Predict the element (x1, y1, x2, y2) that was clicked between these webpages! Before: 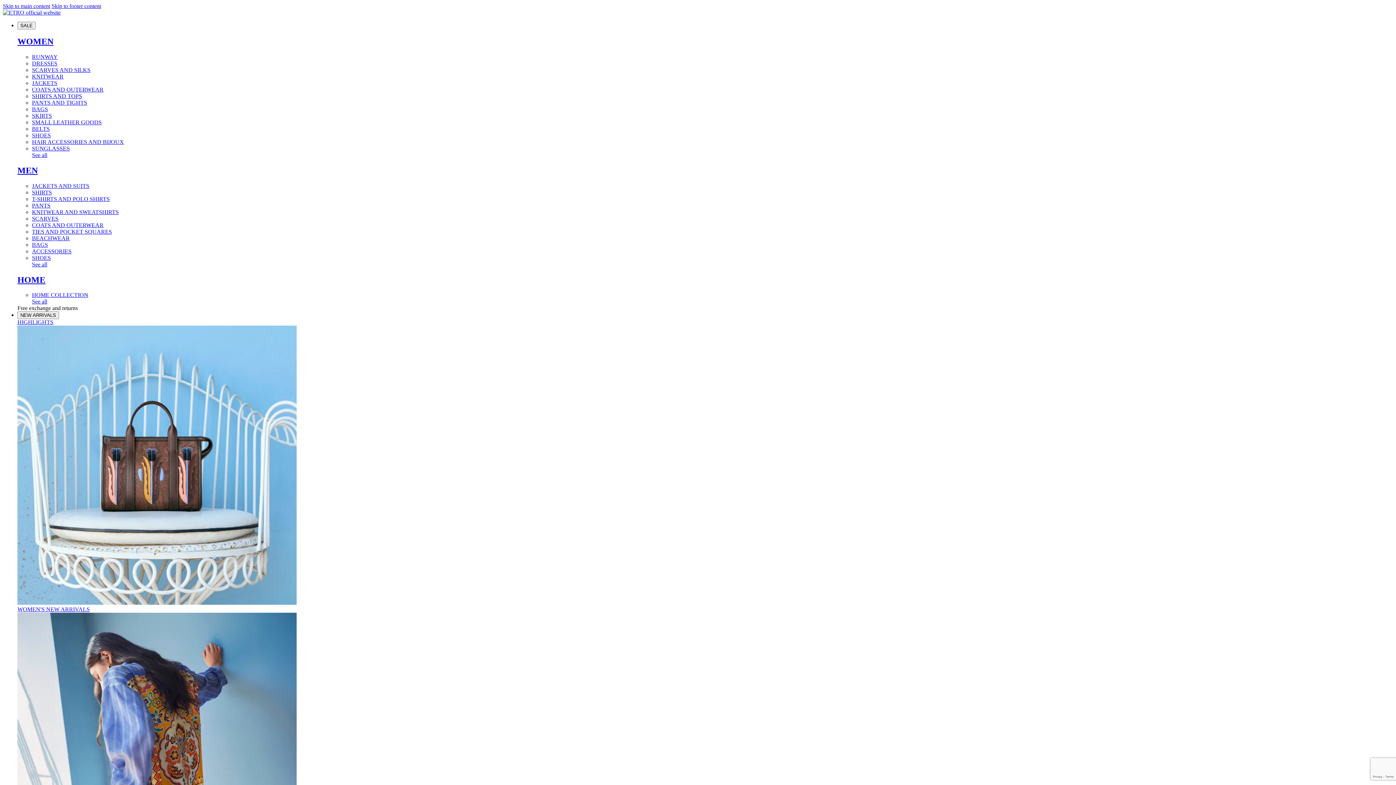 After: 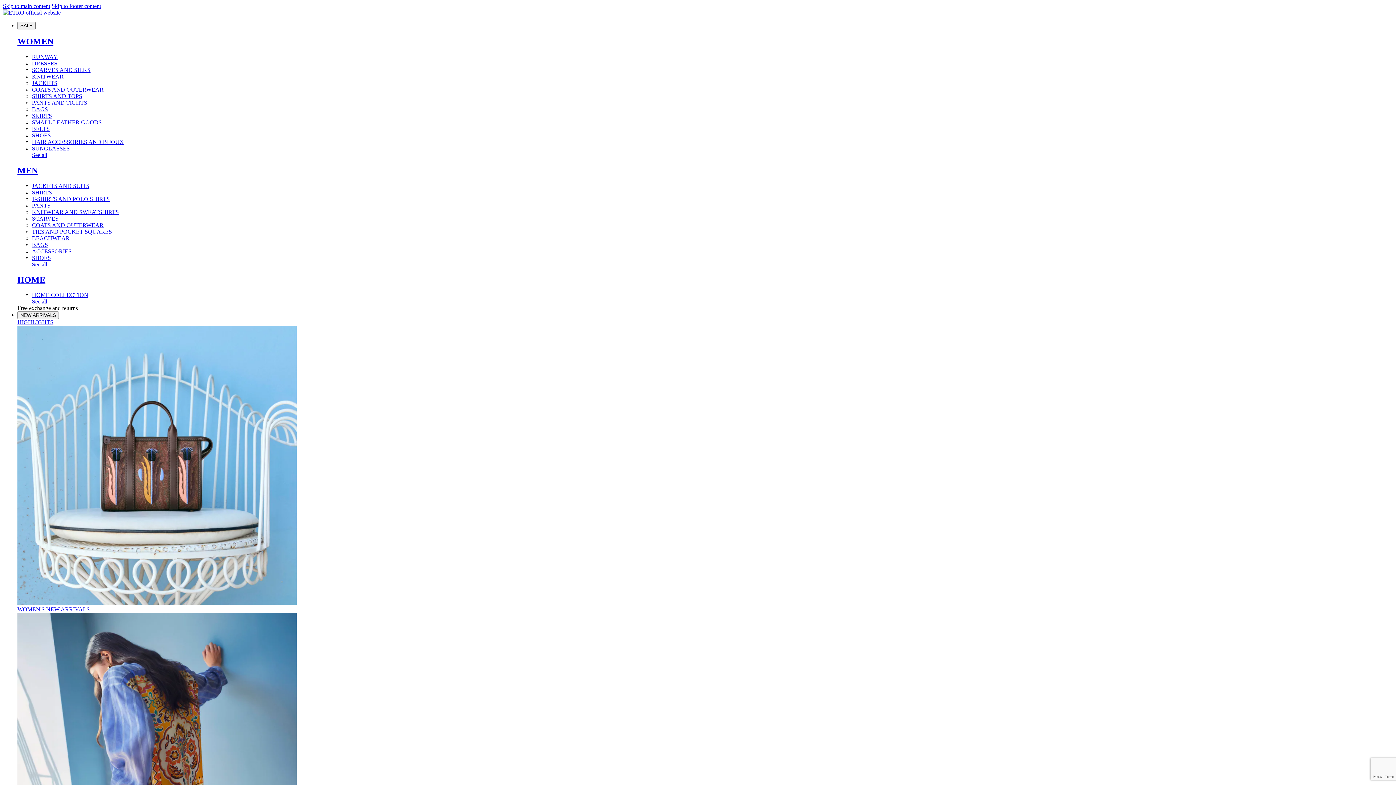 Action: bbox: (32, 202, 50, 208) label: PANTS